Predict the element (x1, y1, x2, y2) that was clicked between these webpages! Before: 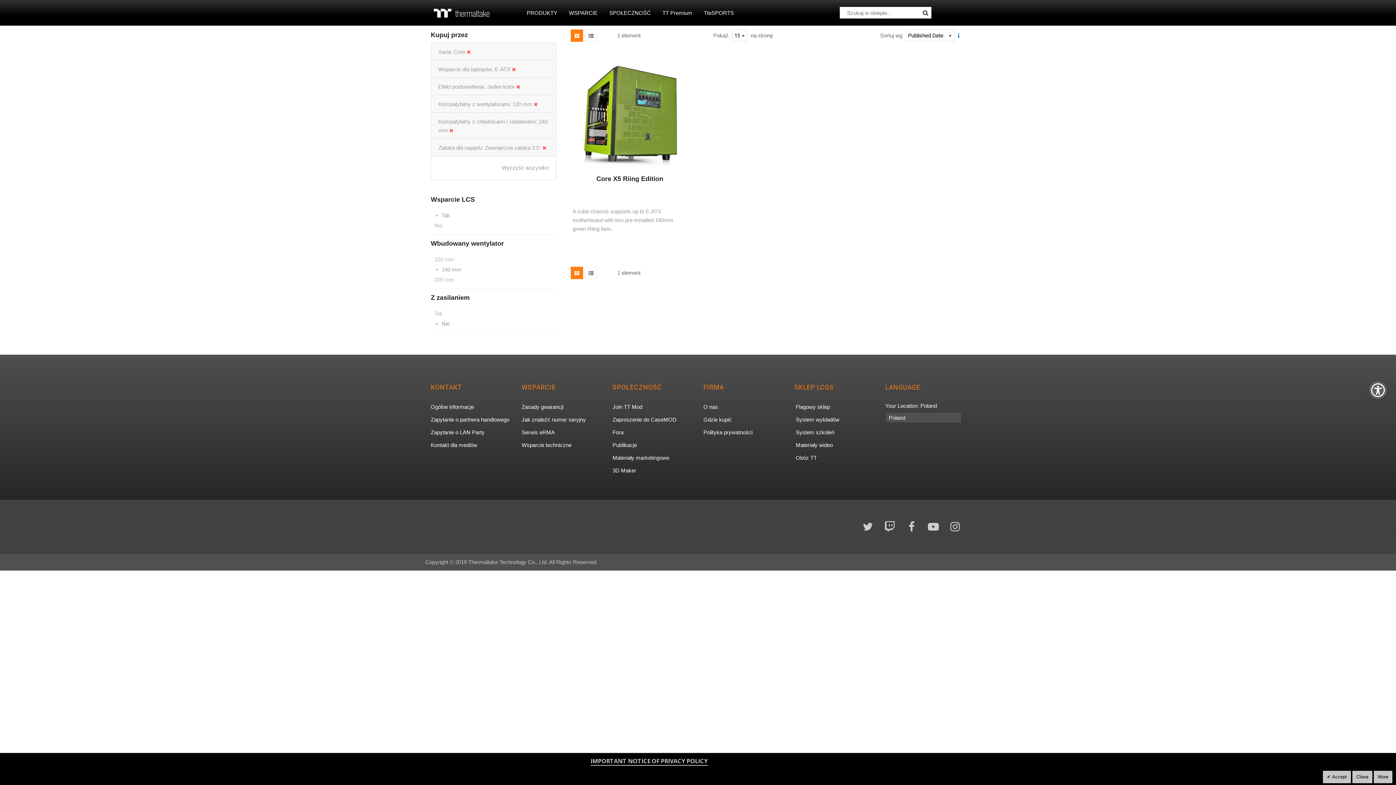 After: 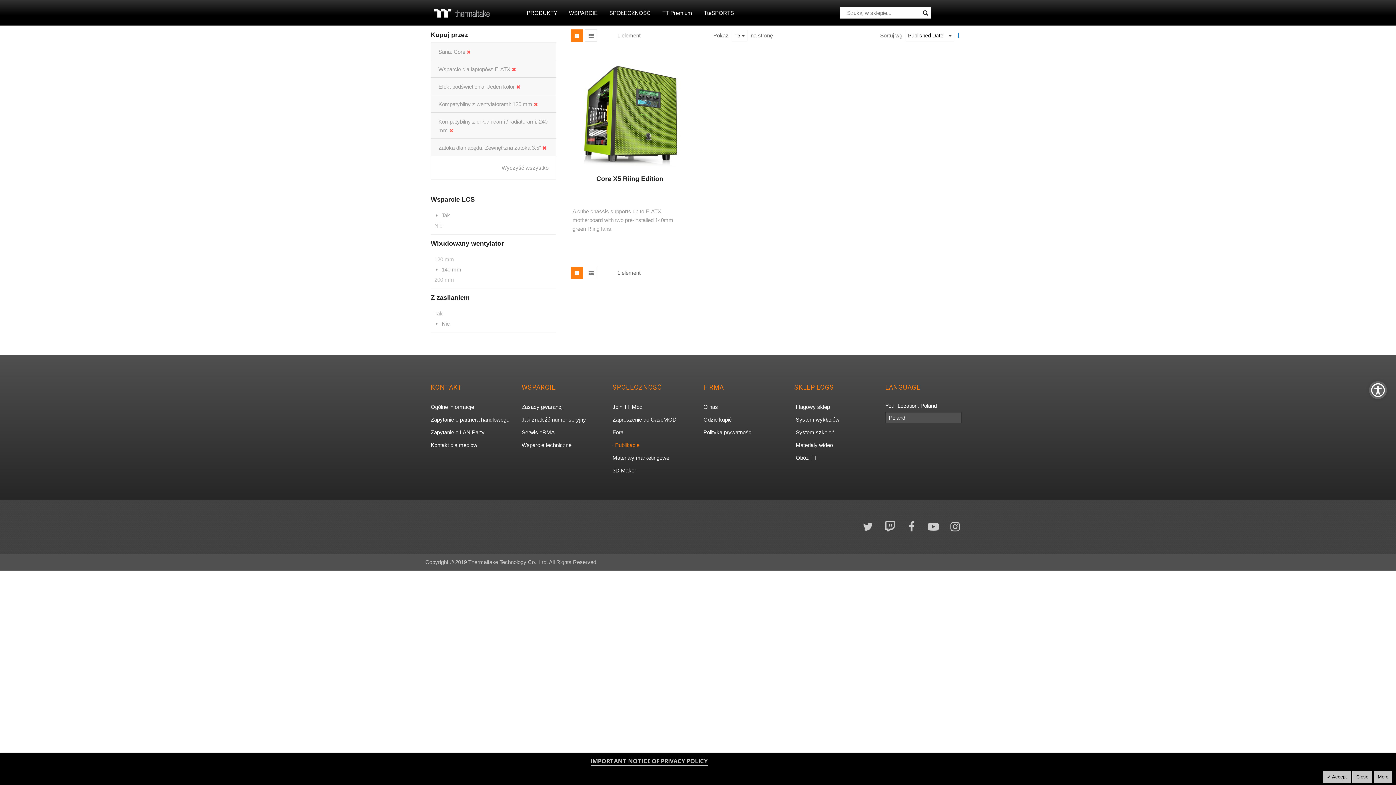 Action: label: Publikacje, otwiera się w nowej karcie bbox: (612, 440, 637, 450)